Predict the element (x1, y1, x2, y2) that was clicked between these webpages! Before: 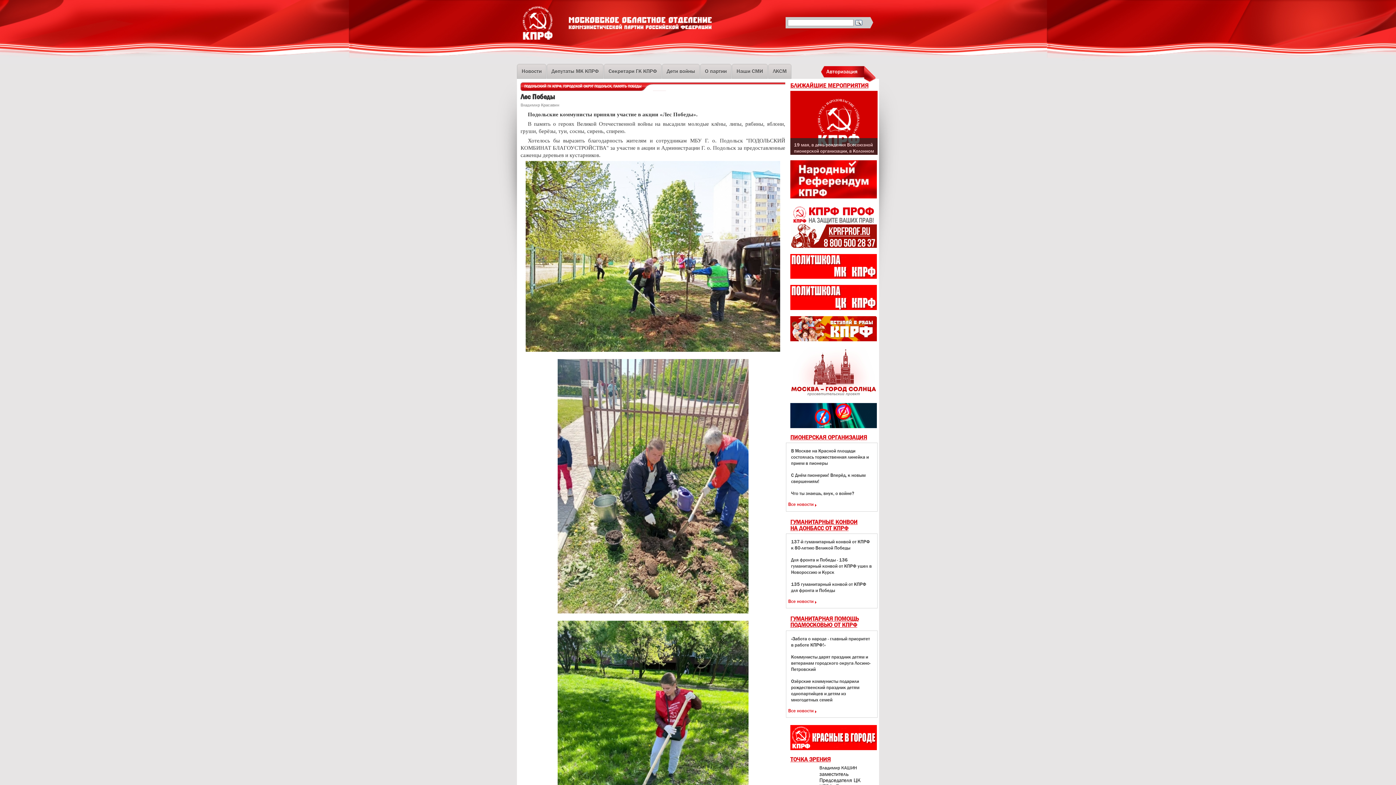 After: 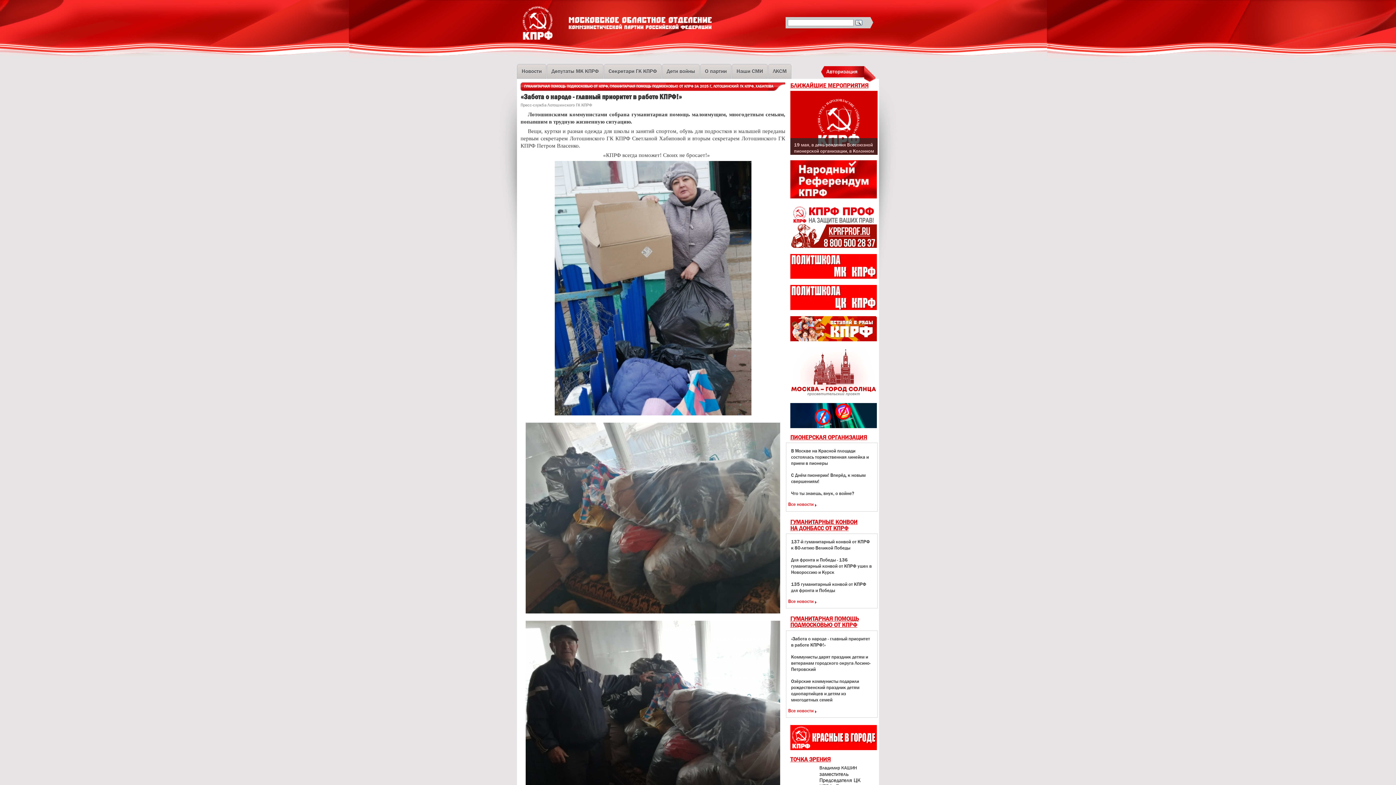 Action: bbox: (788, 633, 875, 651) label: «Забота о народе - главный приоритет в работе КПРФ!»